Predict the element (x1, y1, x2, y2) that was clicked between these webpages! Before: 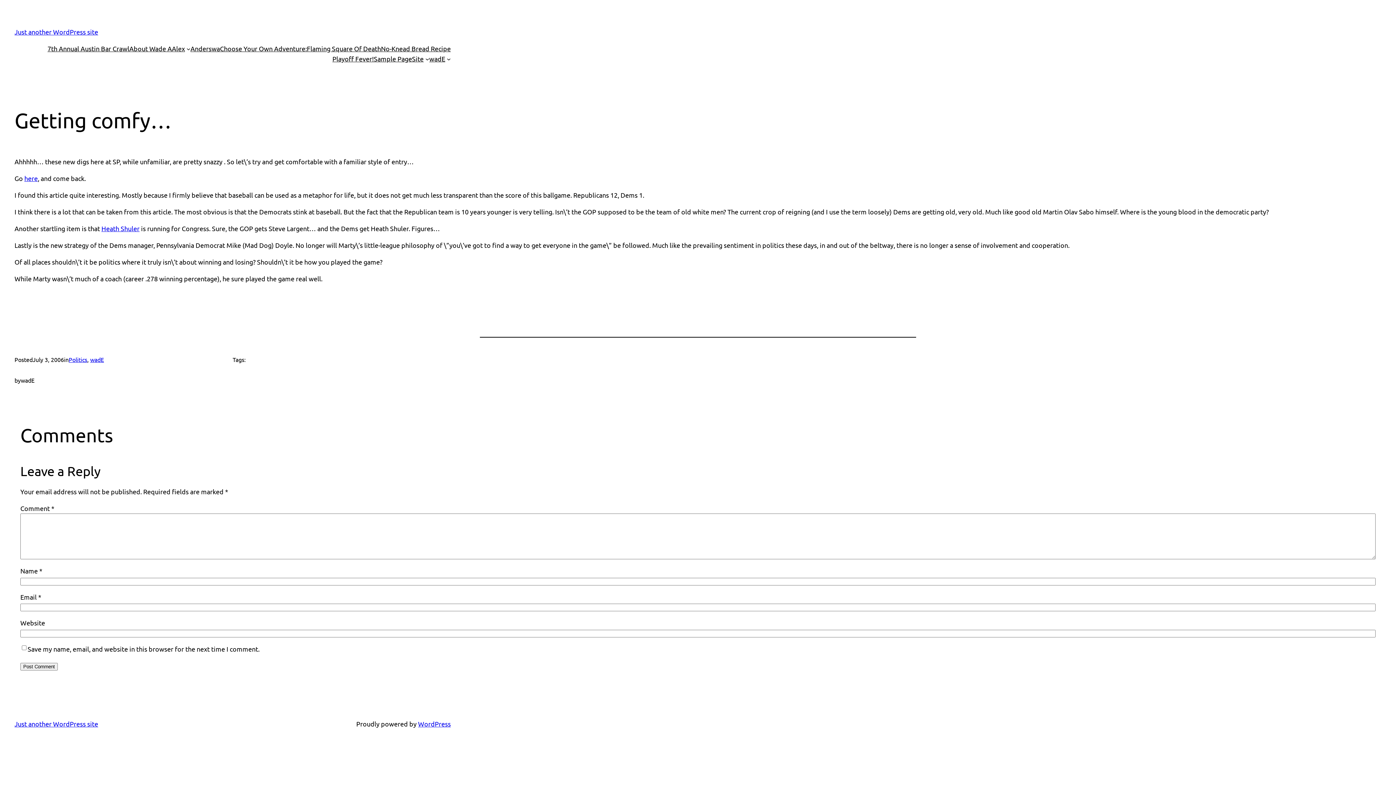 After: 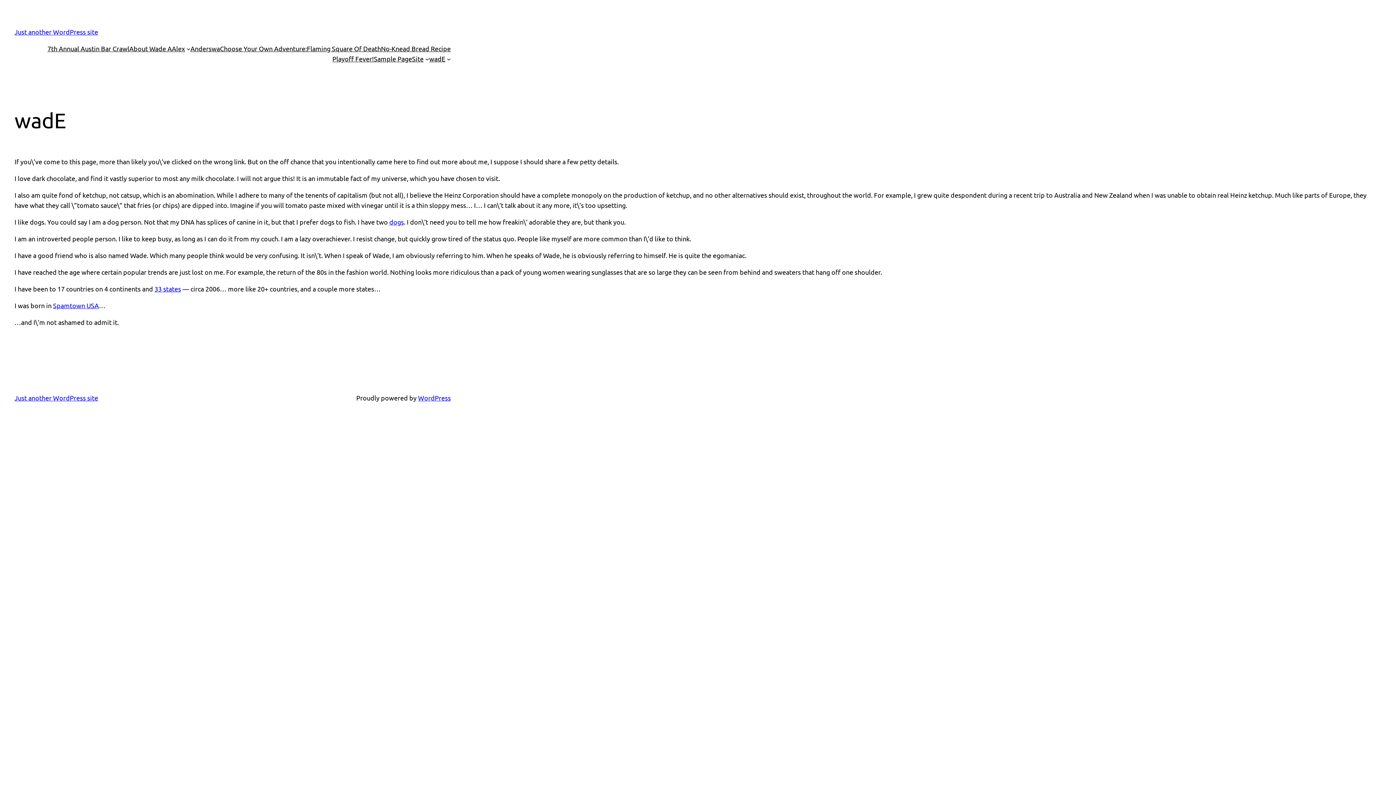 Action: label: wadE bbox: (429, 53, 445, 64)